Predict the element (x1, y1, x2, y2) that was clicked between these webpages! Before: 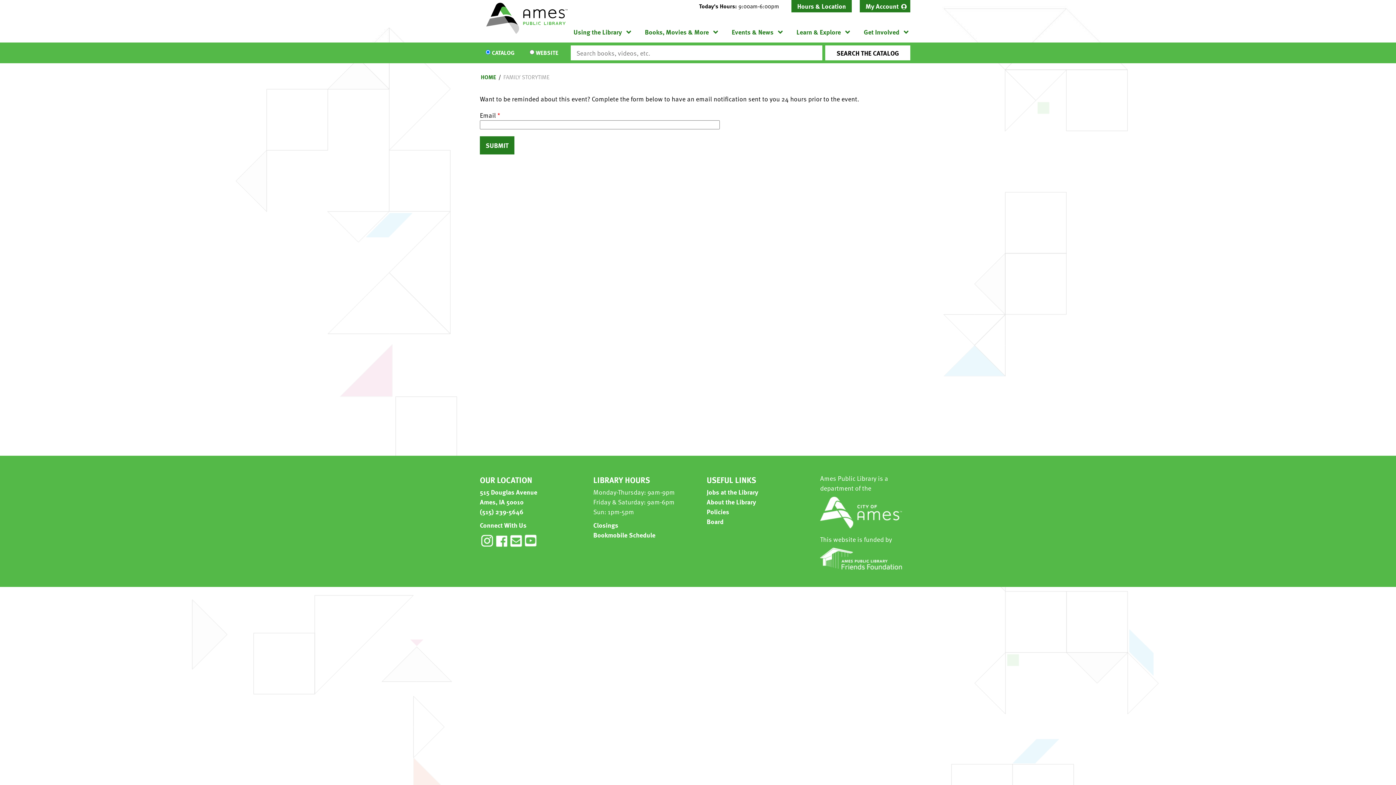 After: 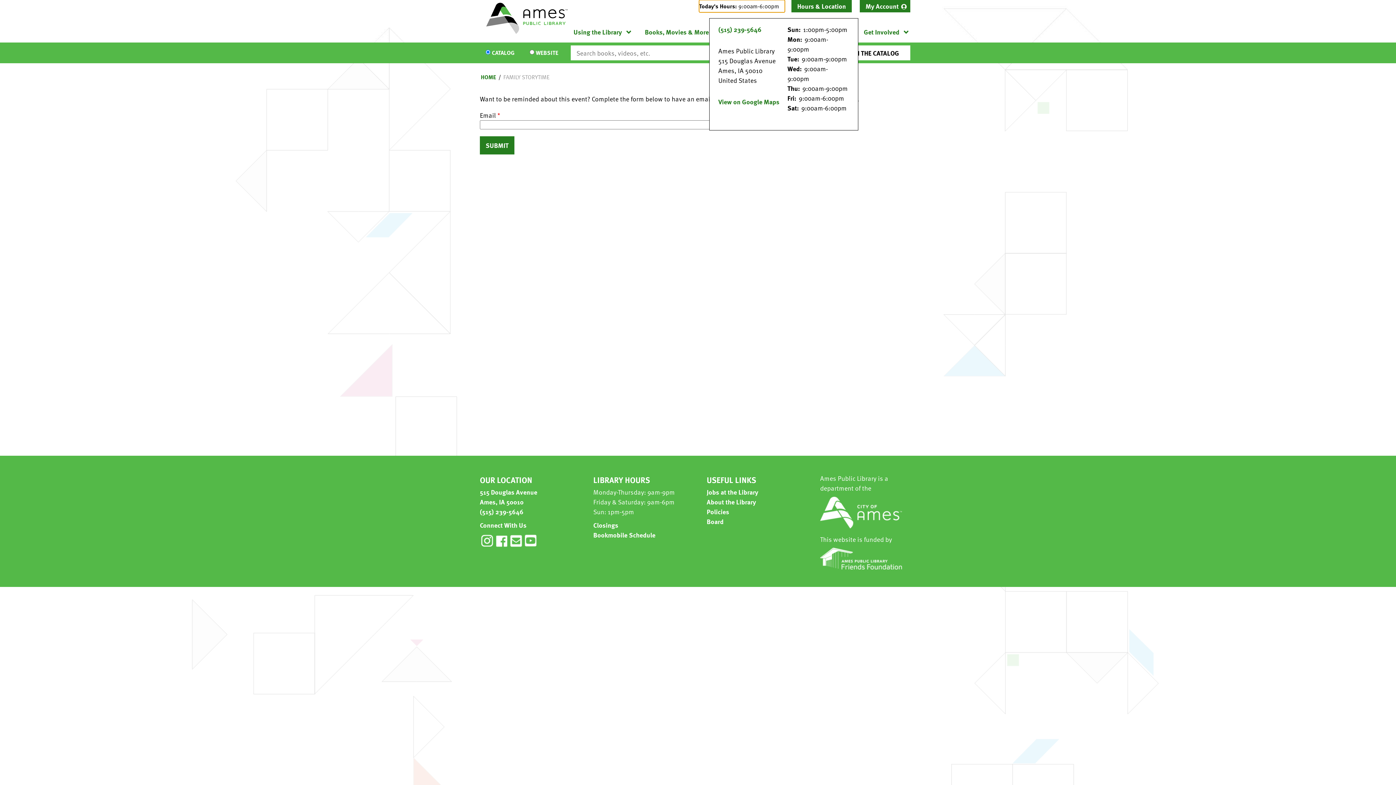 Action: label: Today's Hours: 9:00am-6:00pm bbox: (699, 0, 785, 12)